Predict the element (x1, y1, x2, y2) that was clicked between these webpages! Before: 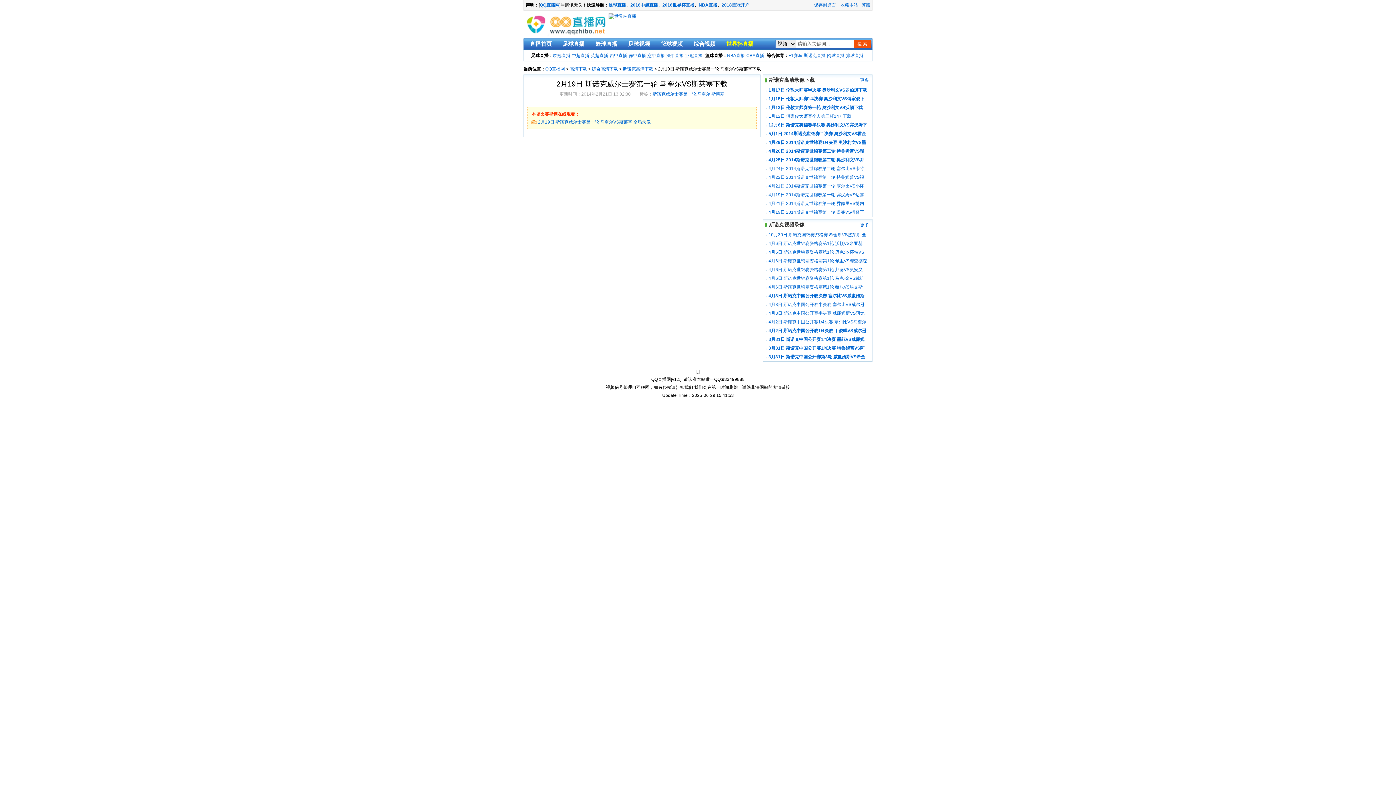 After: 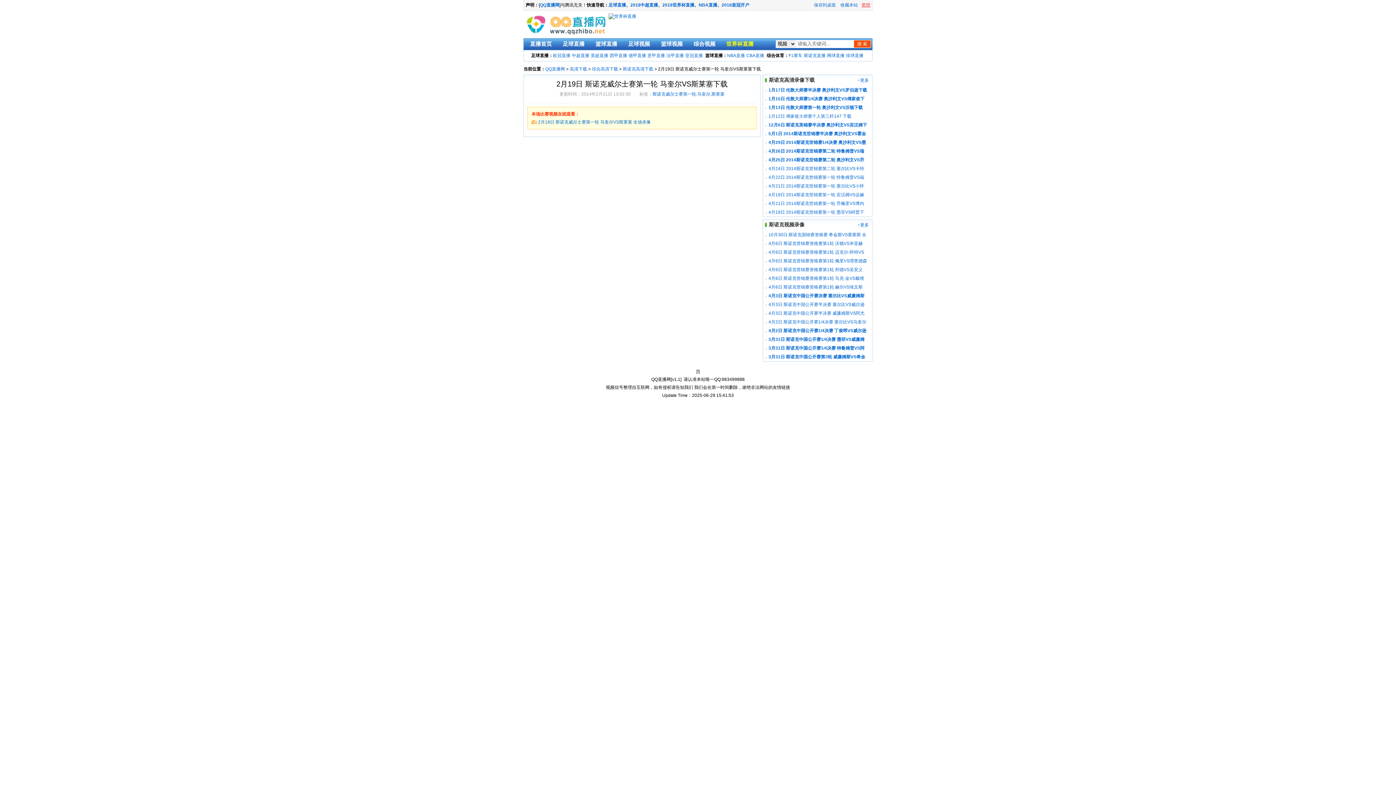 Action: bbox: (861, 2, 870, 7) label: 繁體